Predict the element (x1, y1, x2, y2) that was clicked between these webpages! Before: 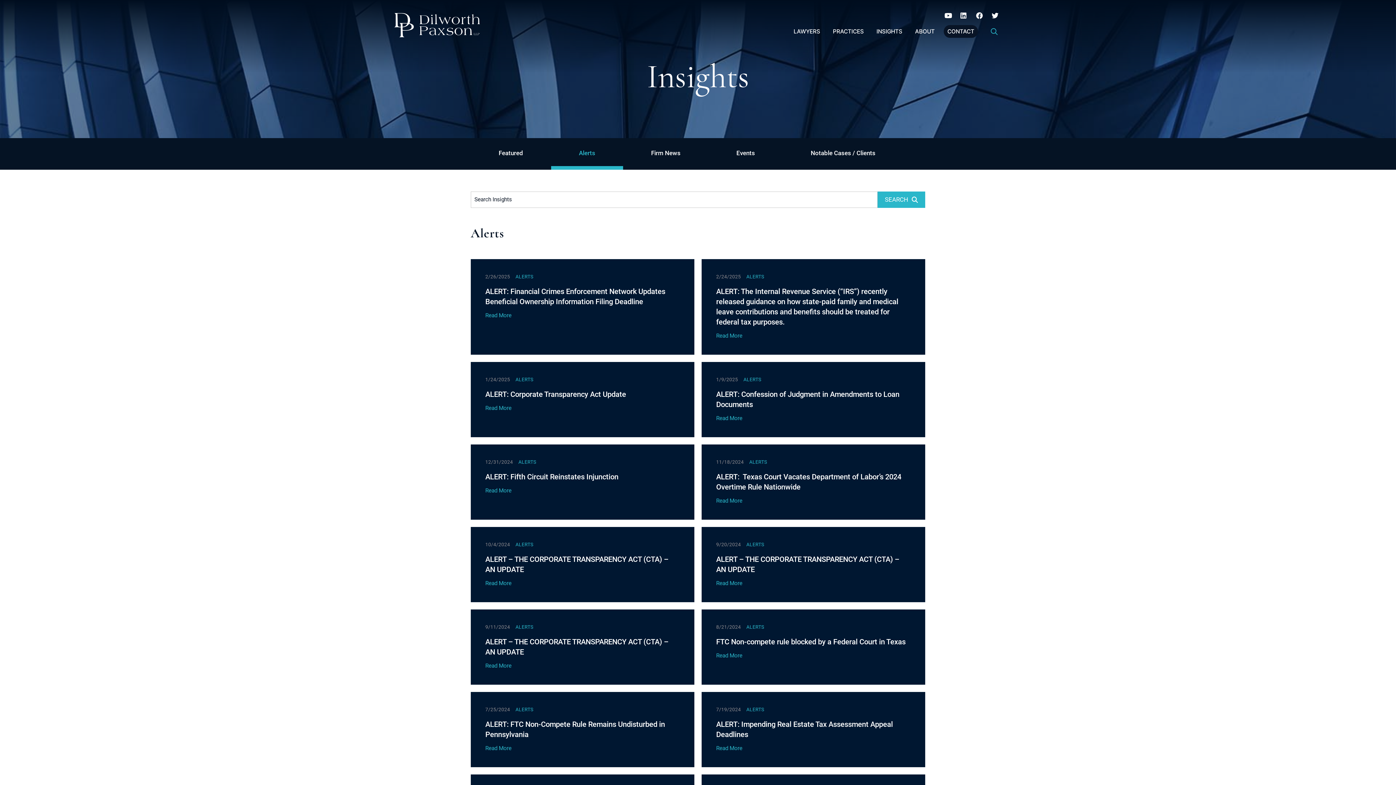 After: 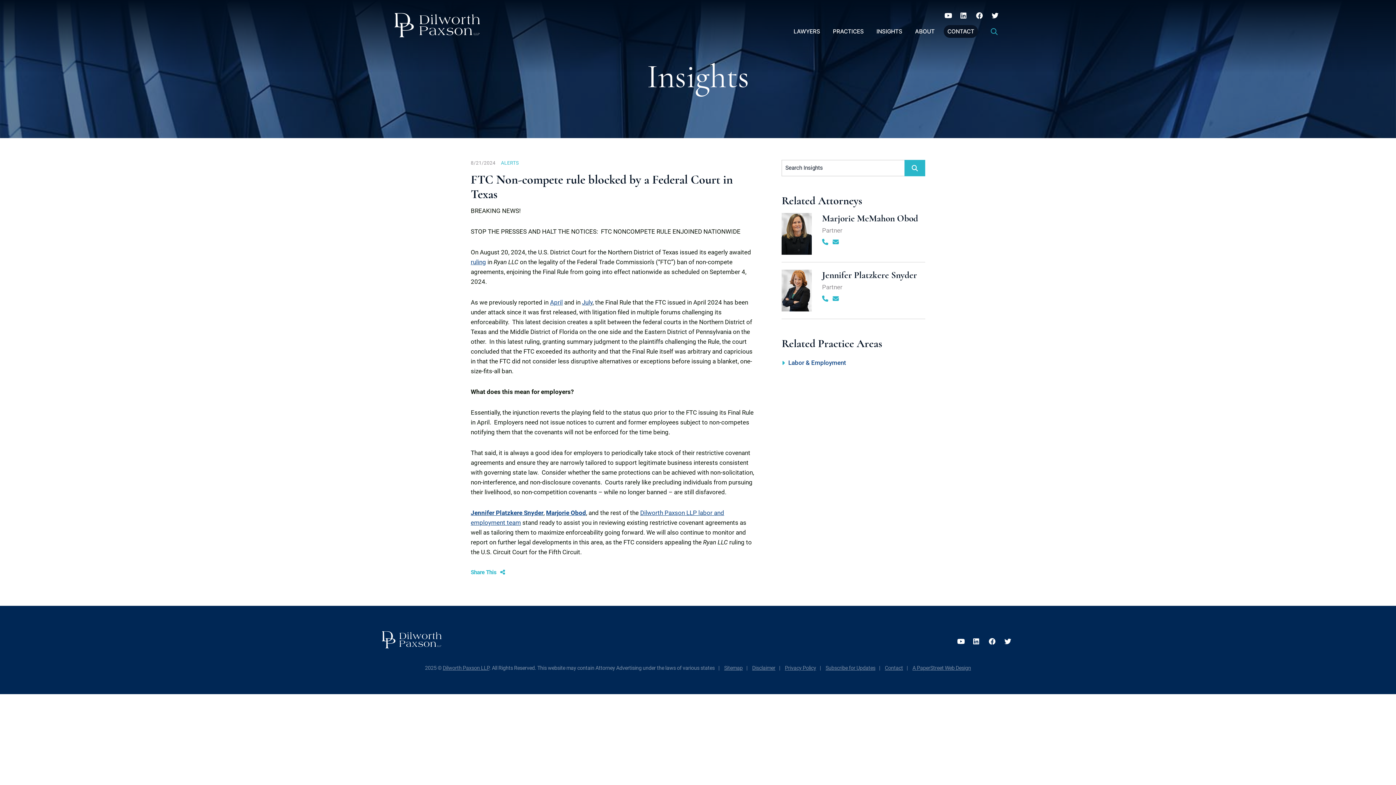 Action: label: FTC Non-compete rule blocked by a Federal Court in Texas bbox: (716, 637, 905, 646)